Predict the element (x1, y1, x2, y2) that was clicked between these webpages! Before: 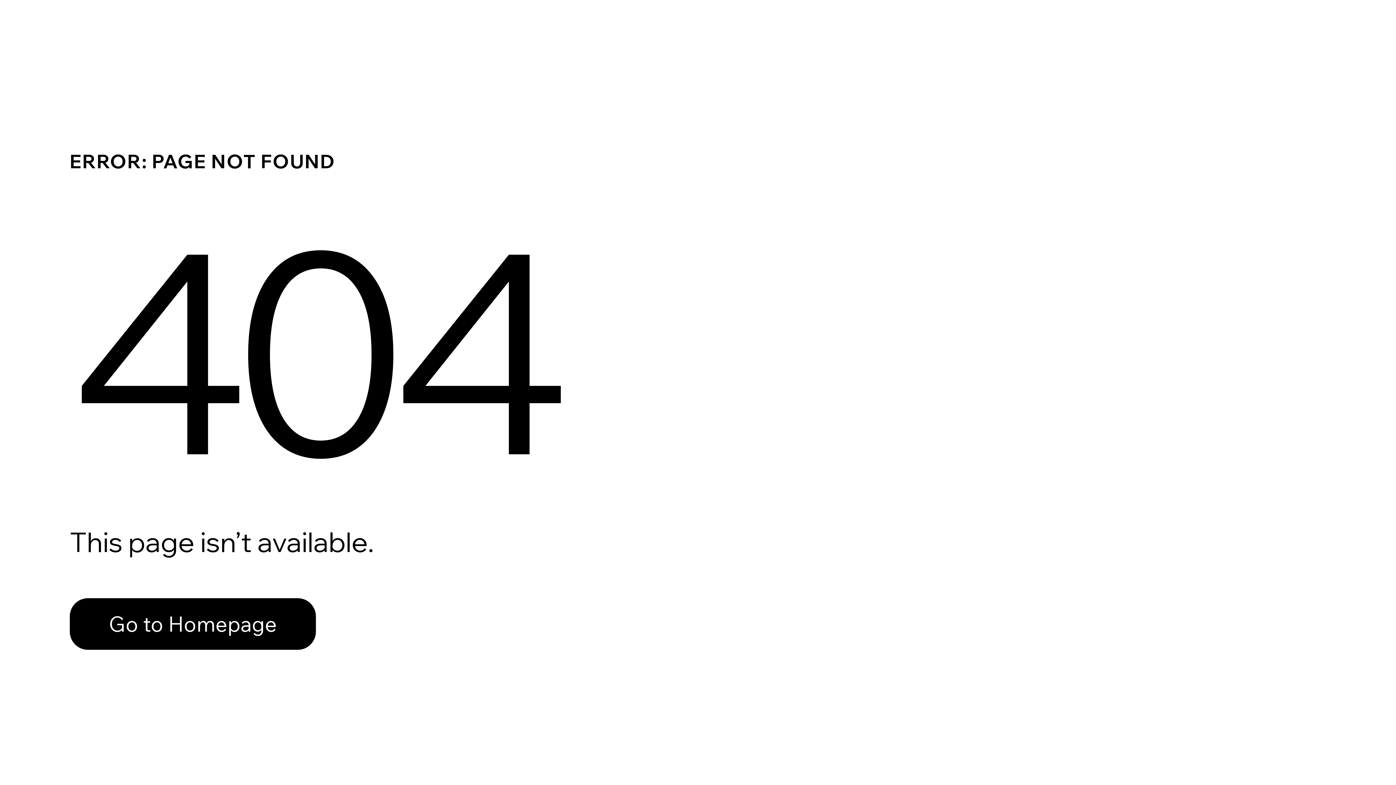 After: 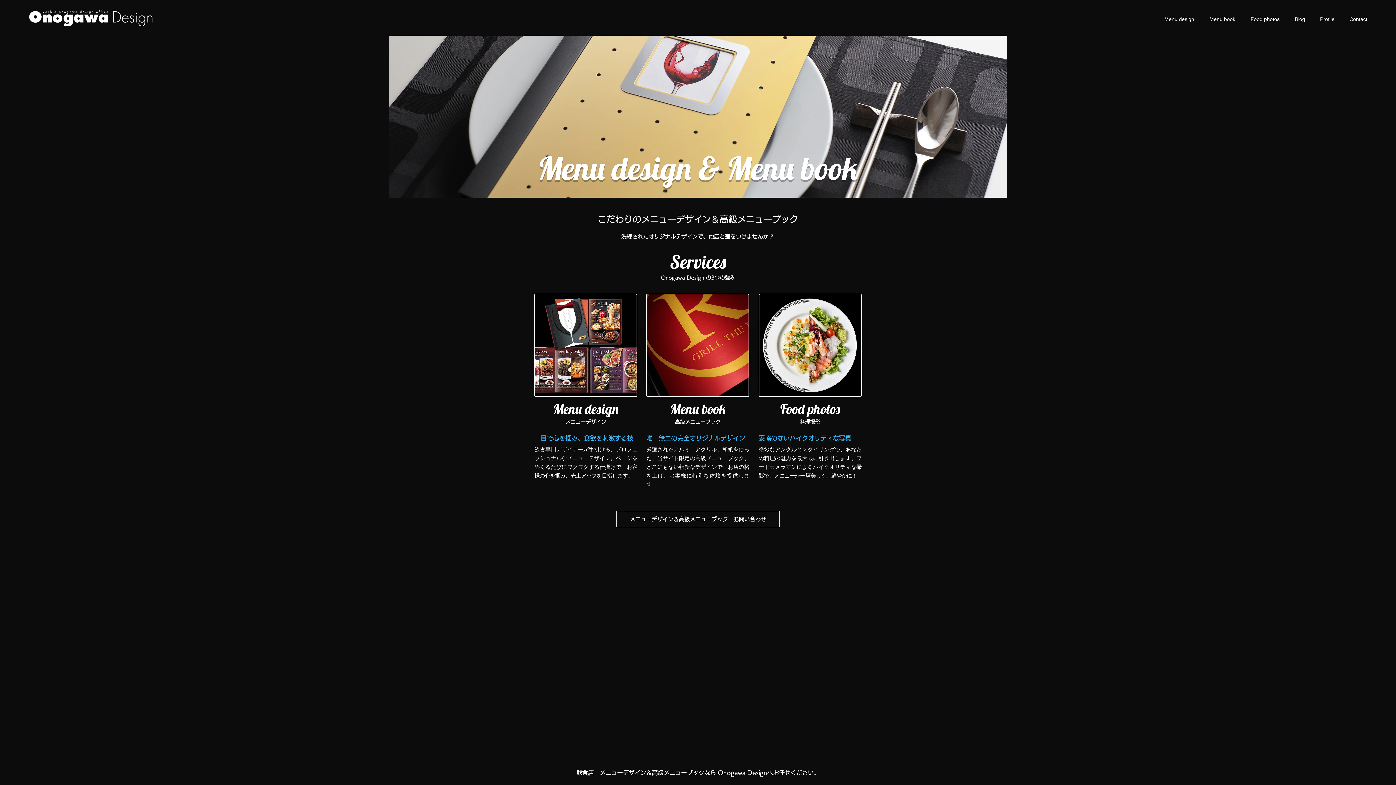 Action: label: Go to Homepage bbox: (69, 582, 768, 659)